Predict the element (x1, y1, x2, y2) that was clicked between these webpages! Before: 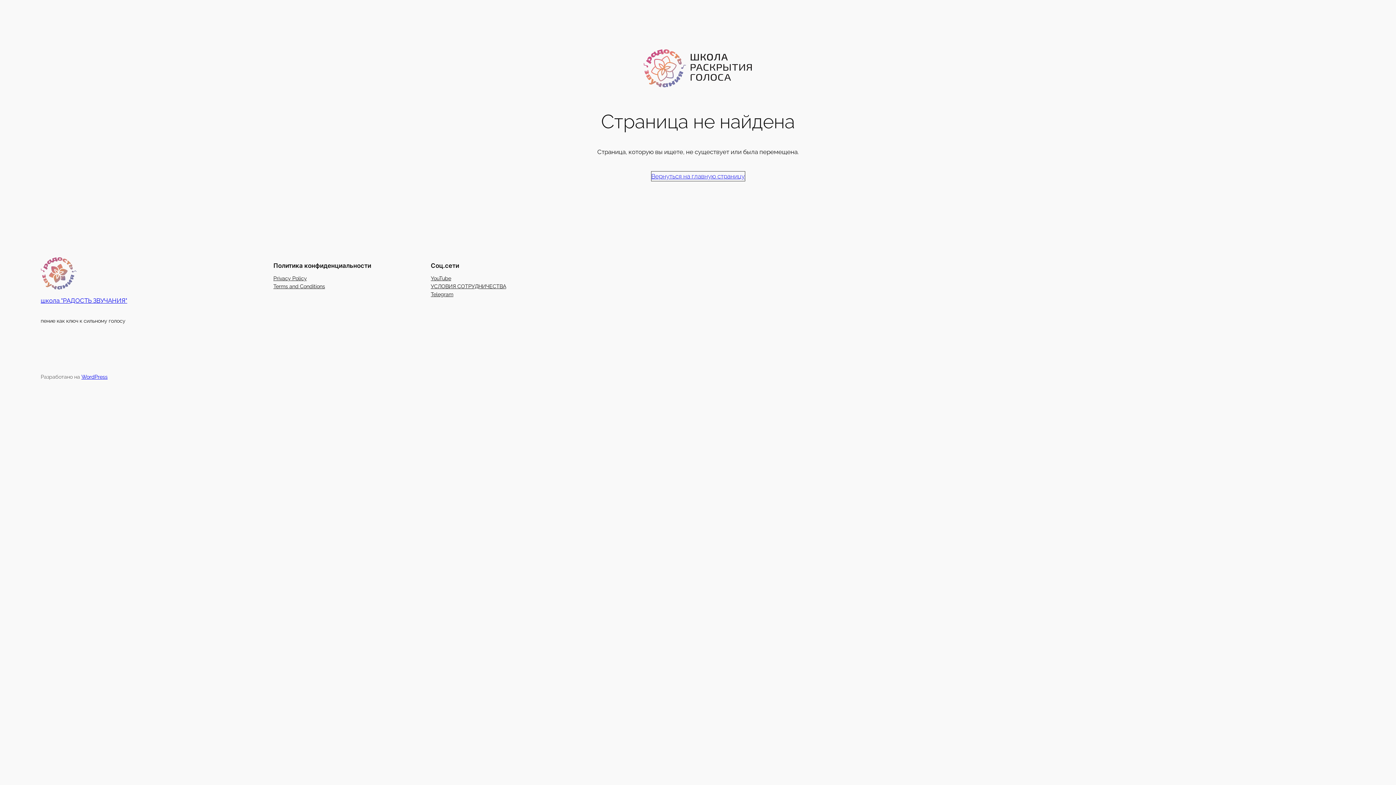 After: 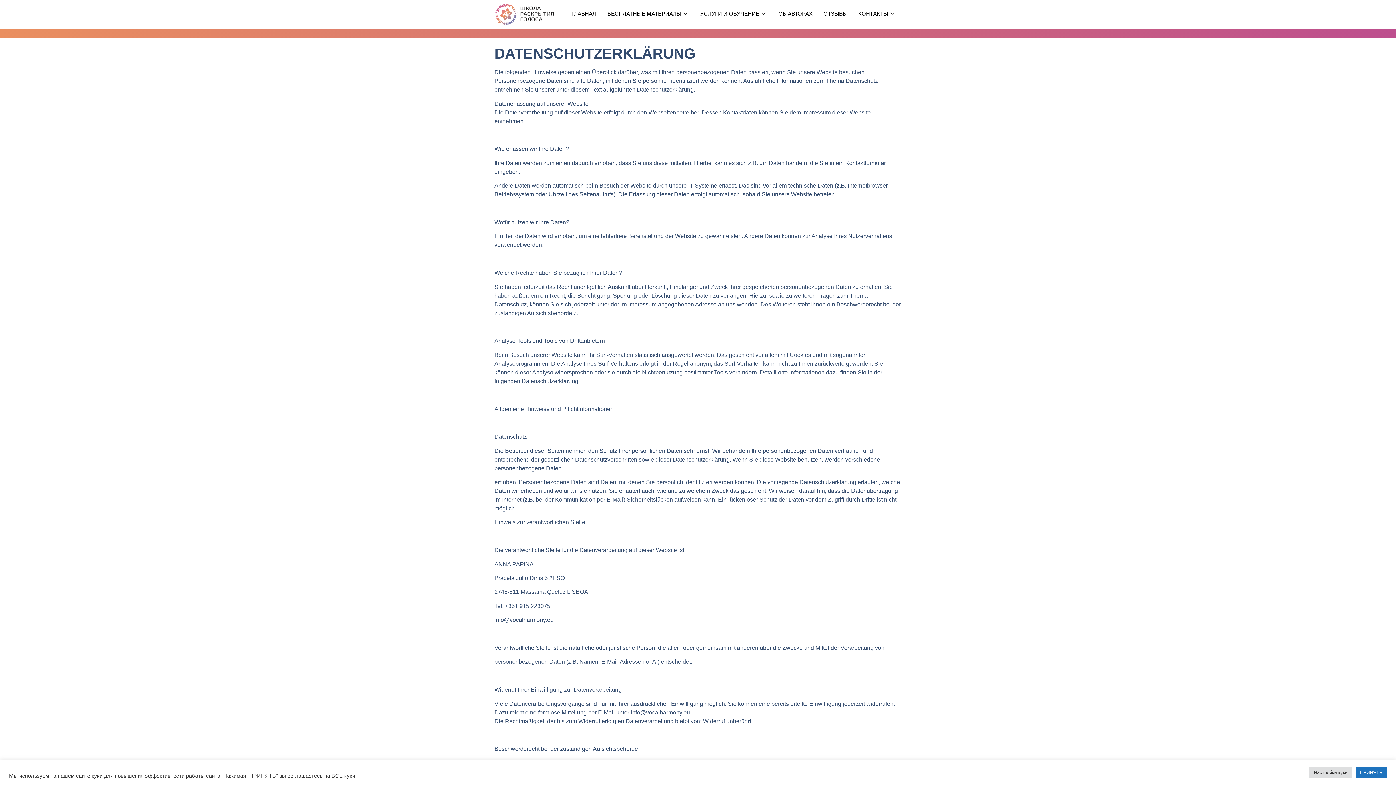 Action: label: Privacy Policy bbox: (273, 274, 306, 282)